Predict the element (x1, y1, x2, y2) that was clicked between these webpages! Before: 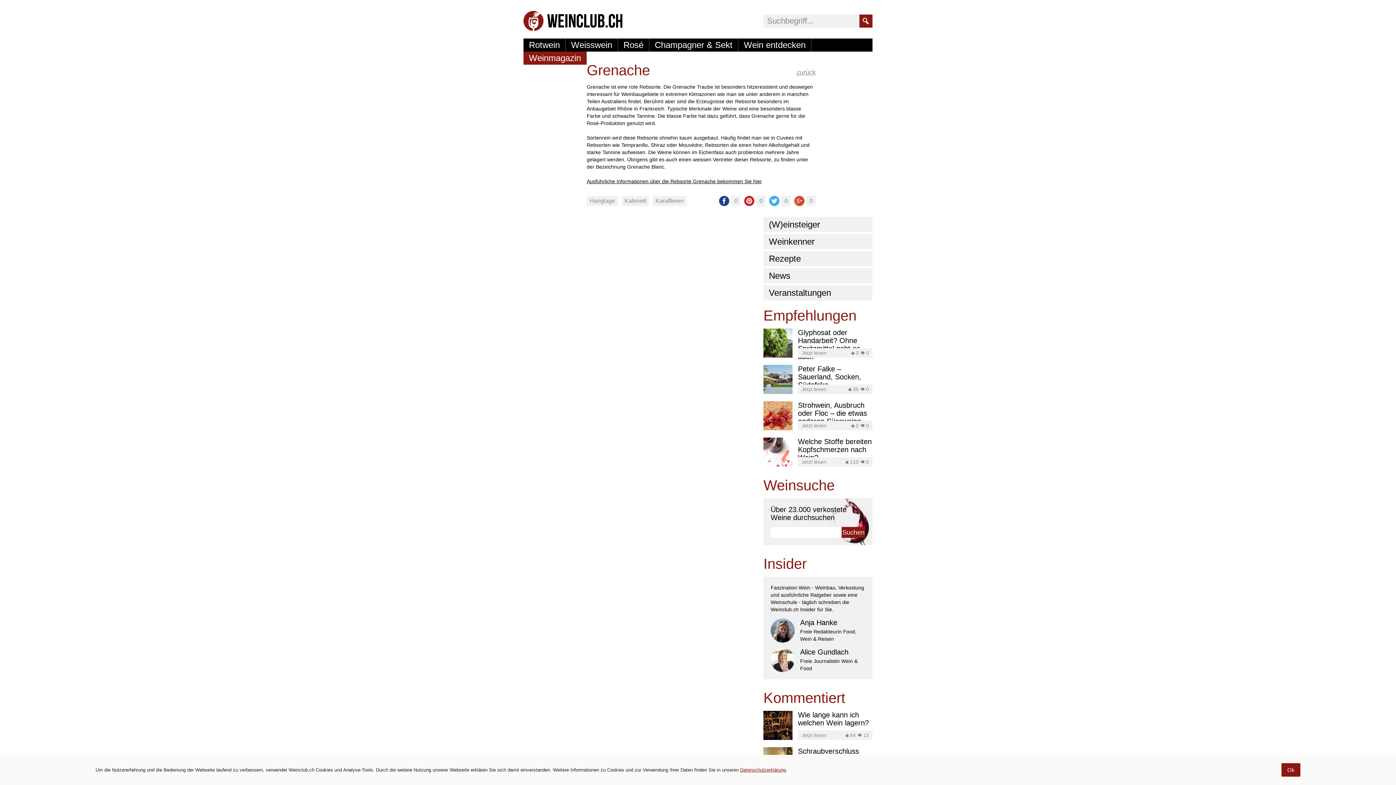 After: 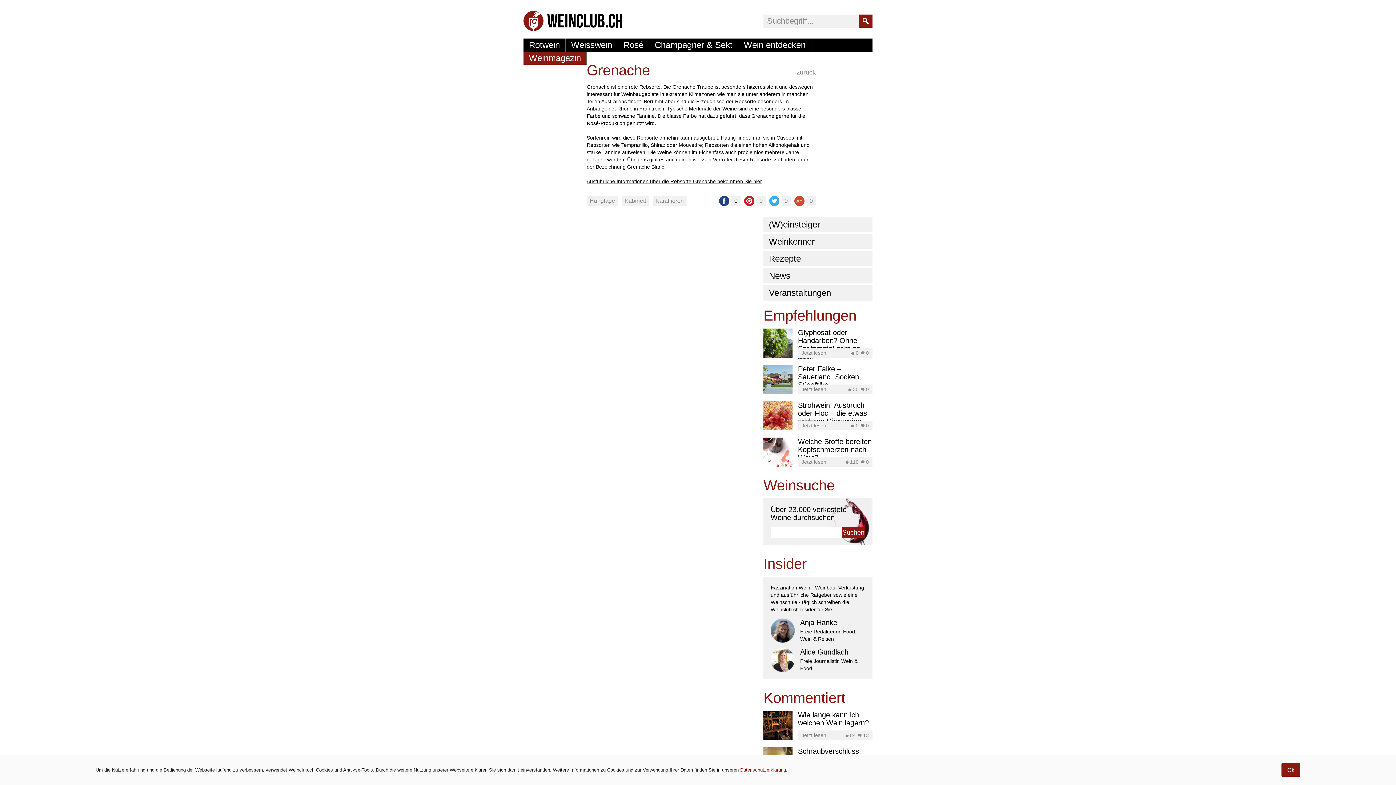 Action: label: 0 bbox: (719, 196, 740, 206)